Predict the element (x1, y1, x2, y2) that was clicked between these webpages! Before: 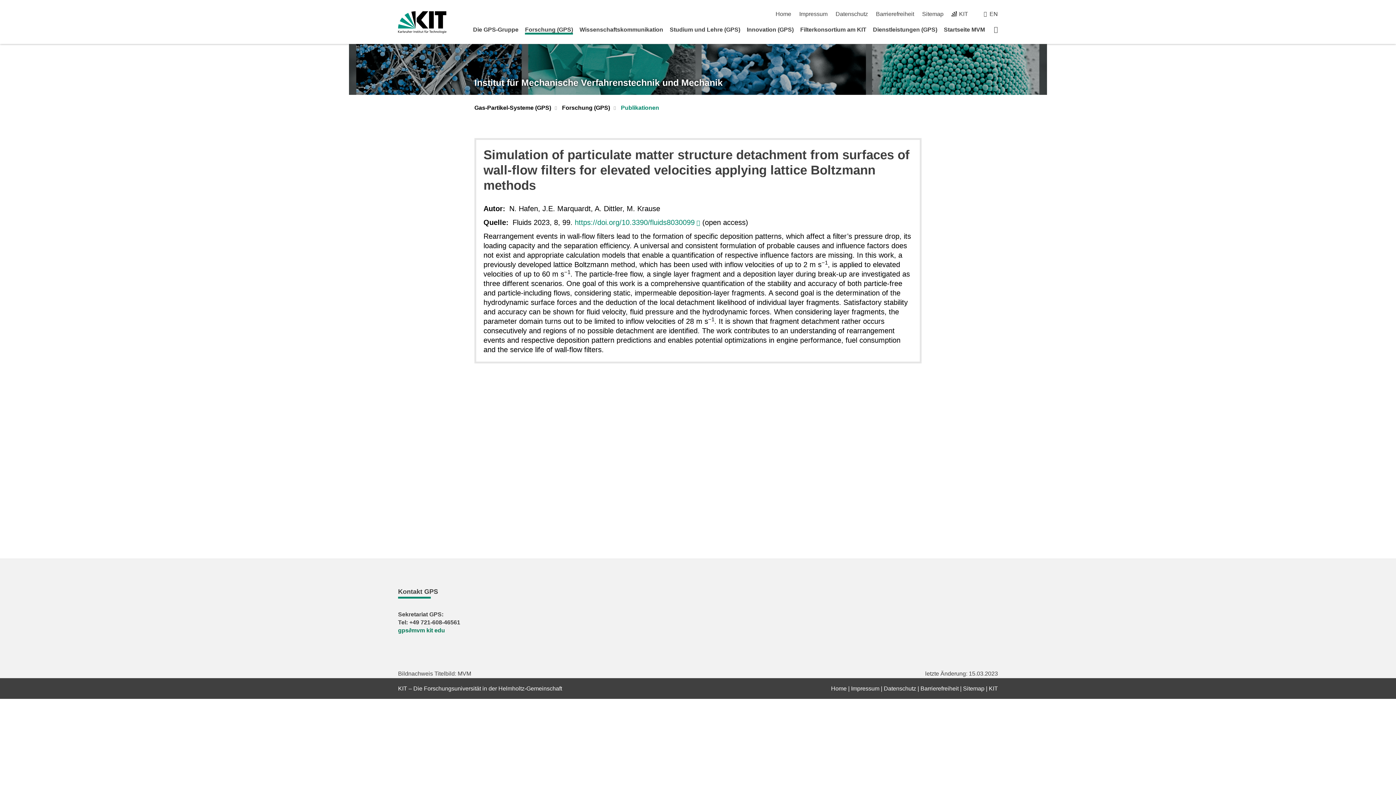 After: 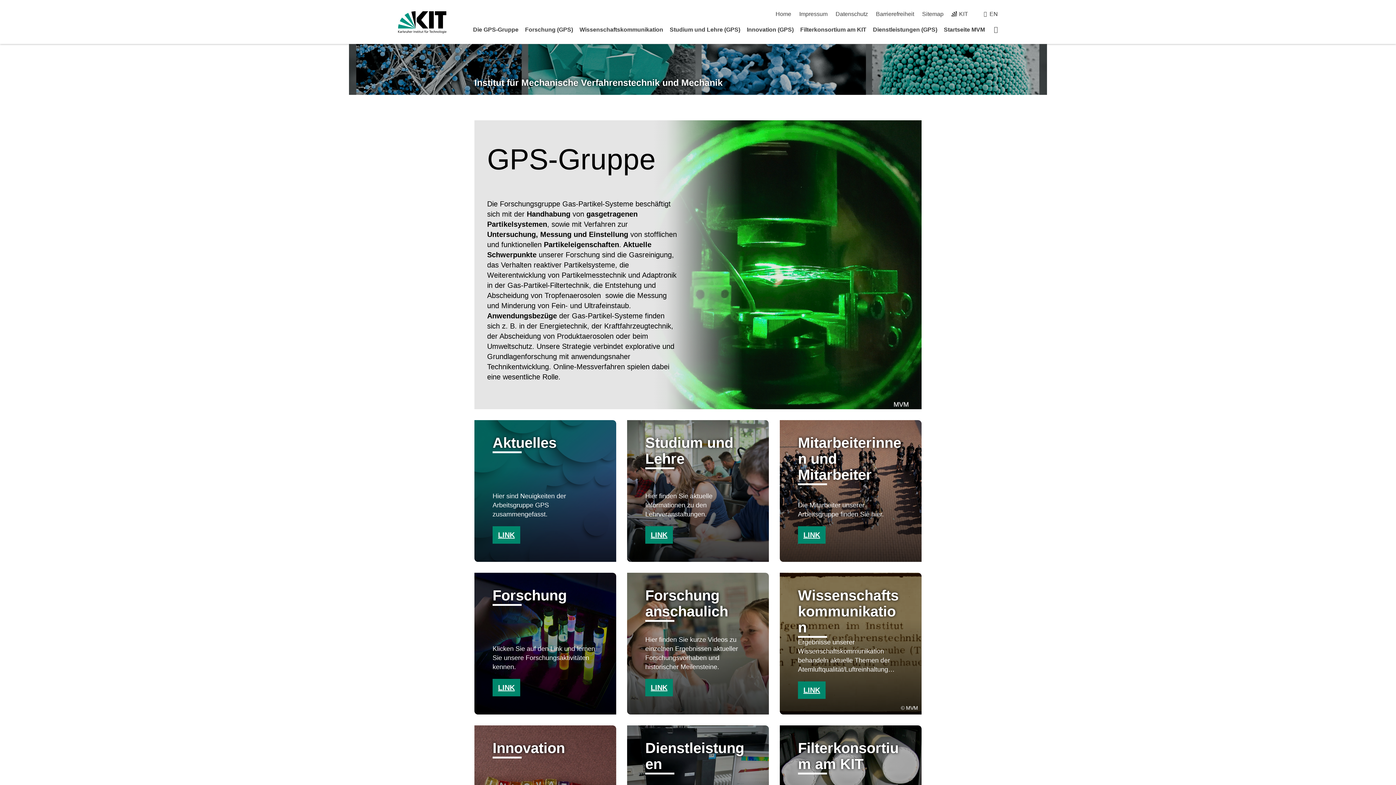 Action: bbox: (474, 104, 551, 112) label: Gas-Partikel-Systeme (GPS)